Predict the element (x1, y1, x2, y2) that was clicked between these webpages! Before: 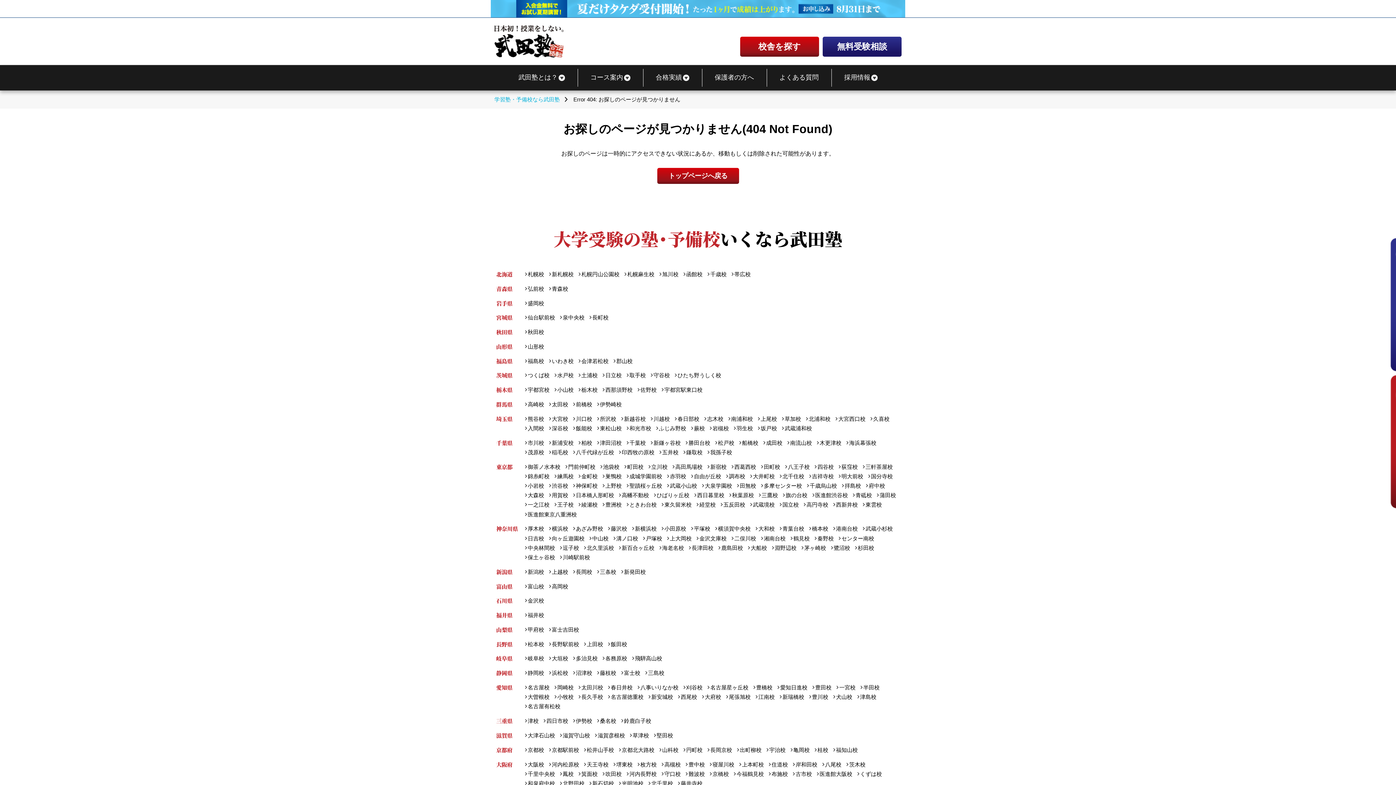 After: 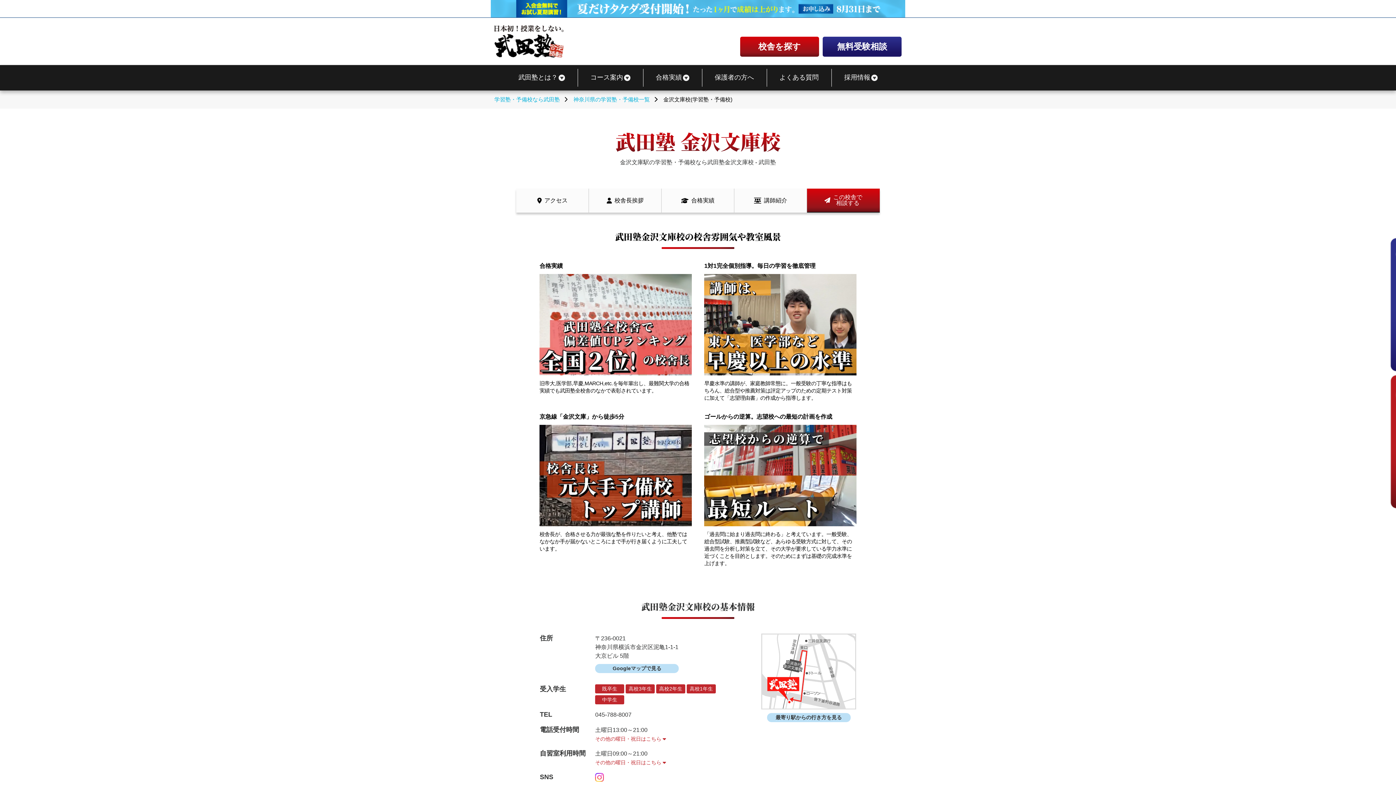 Action: bbox: (696, 535, 726, 541) label: 金沢文庫校